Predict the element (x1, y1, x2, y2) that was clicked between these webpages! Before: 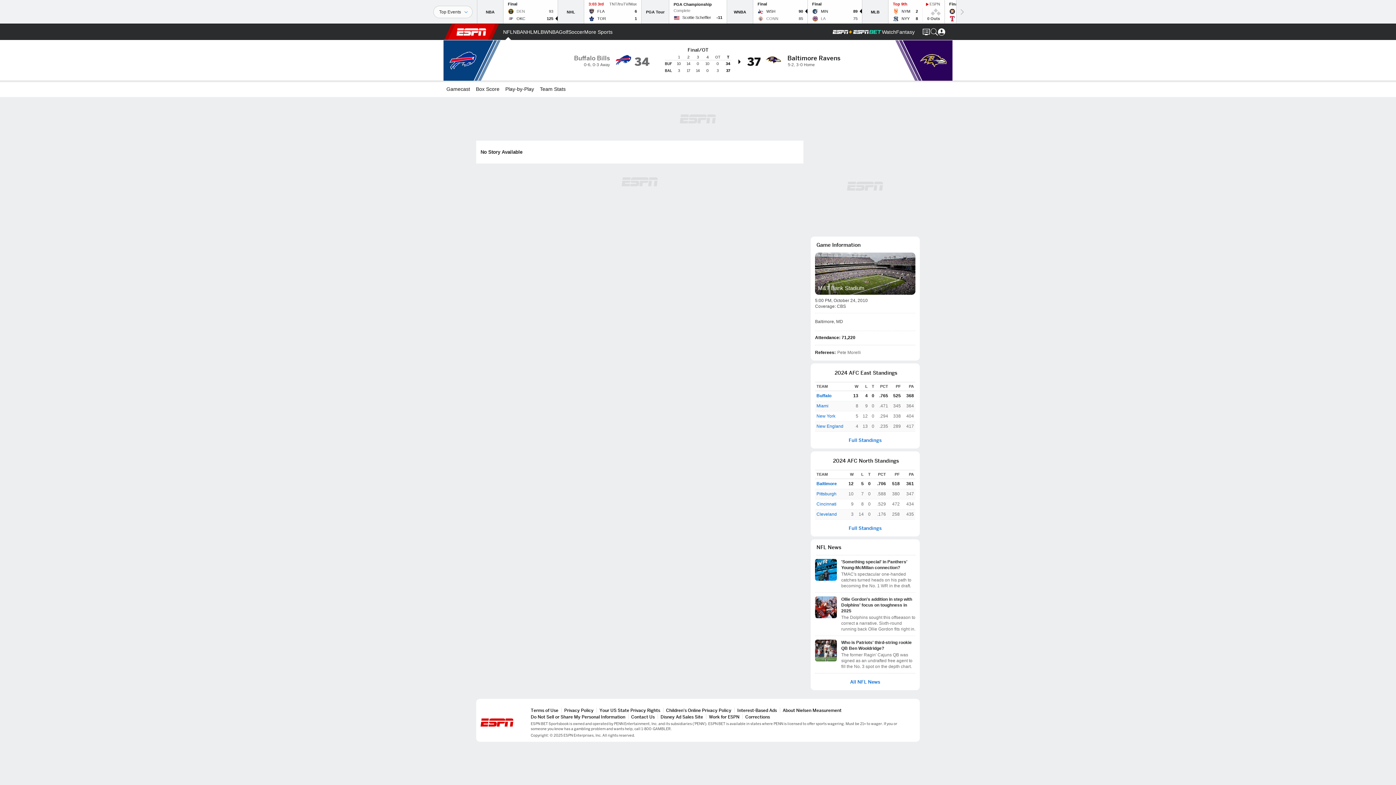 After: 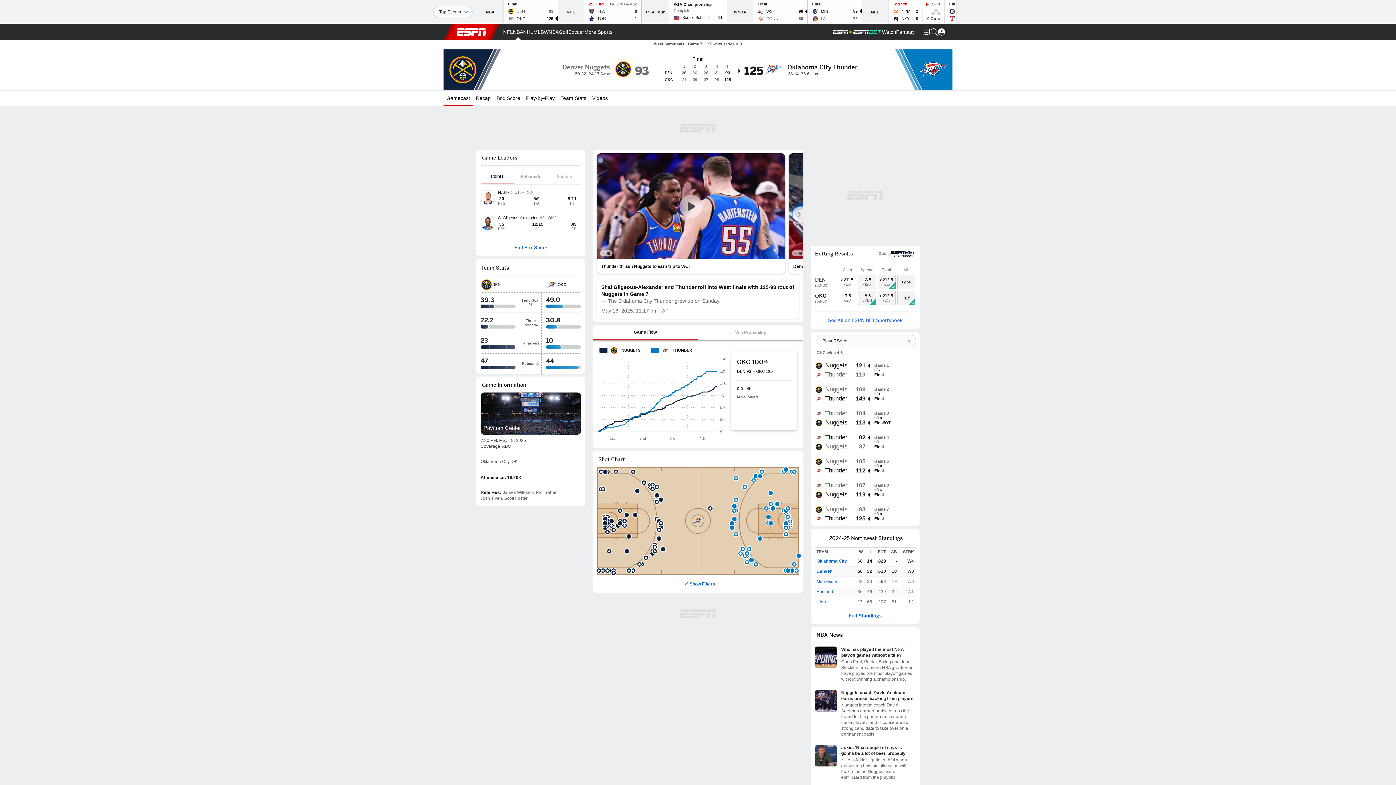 Action: label: DEN
93
OKC
125 bbox: (508, 8, 553, 21)